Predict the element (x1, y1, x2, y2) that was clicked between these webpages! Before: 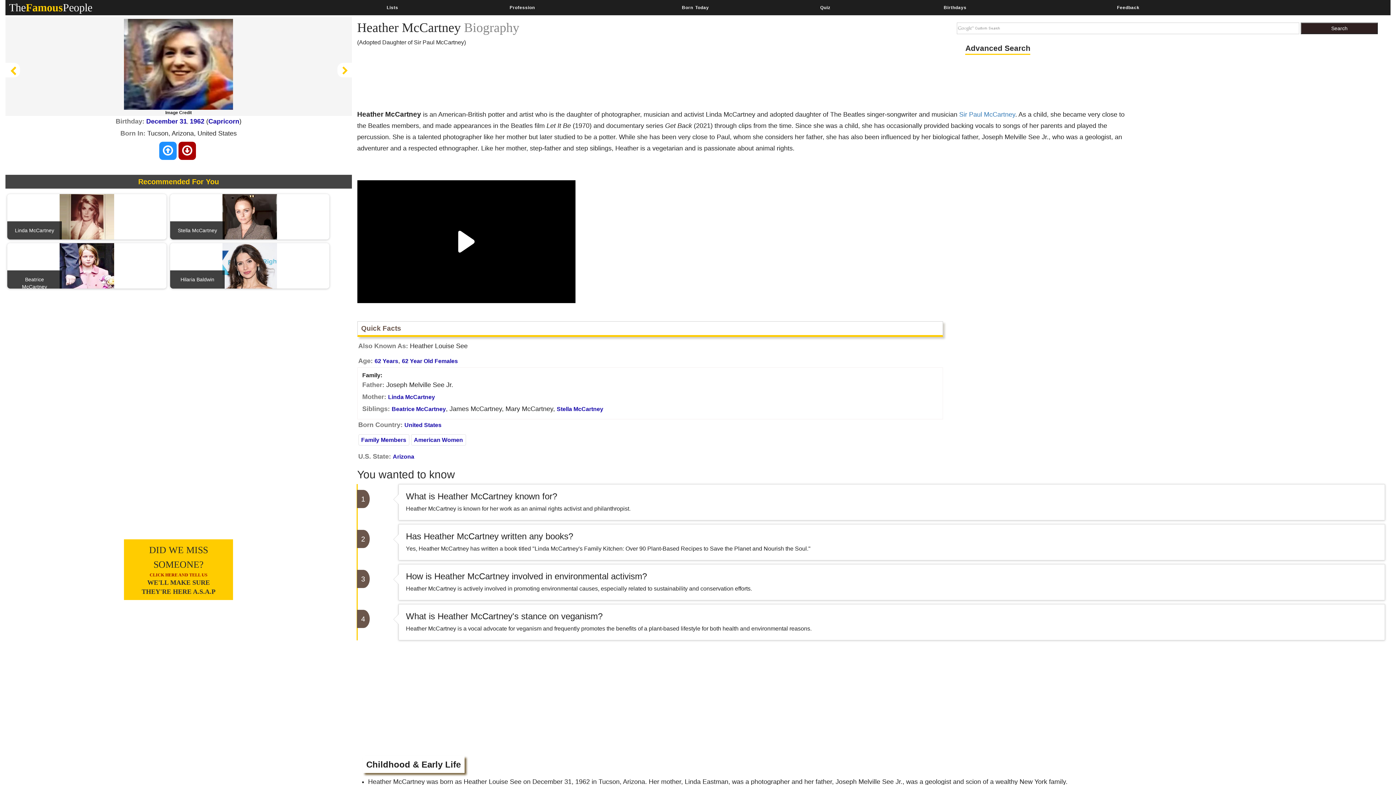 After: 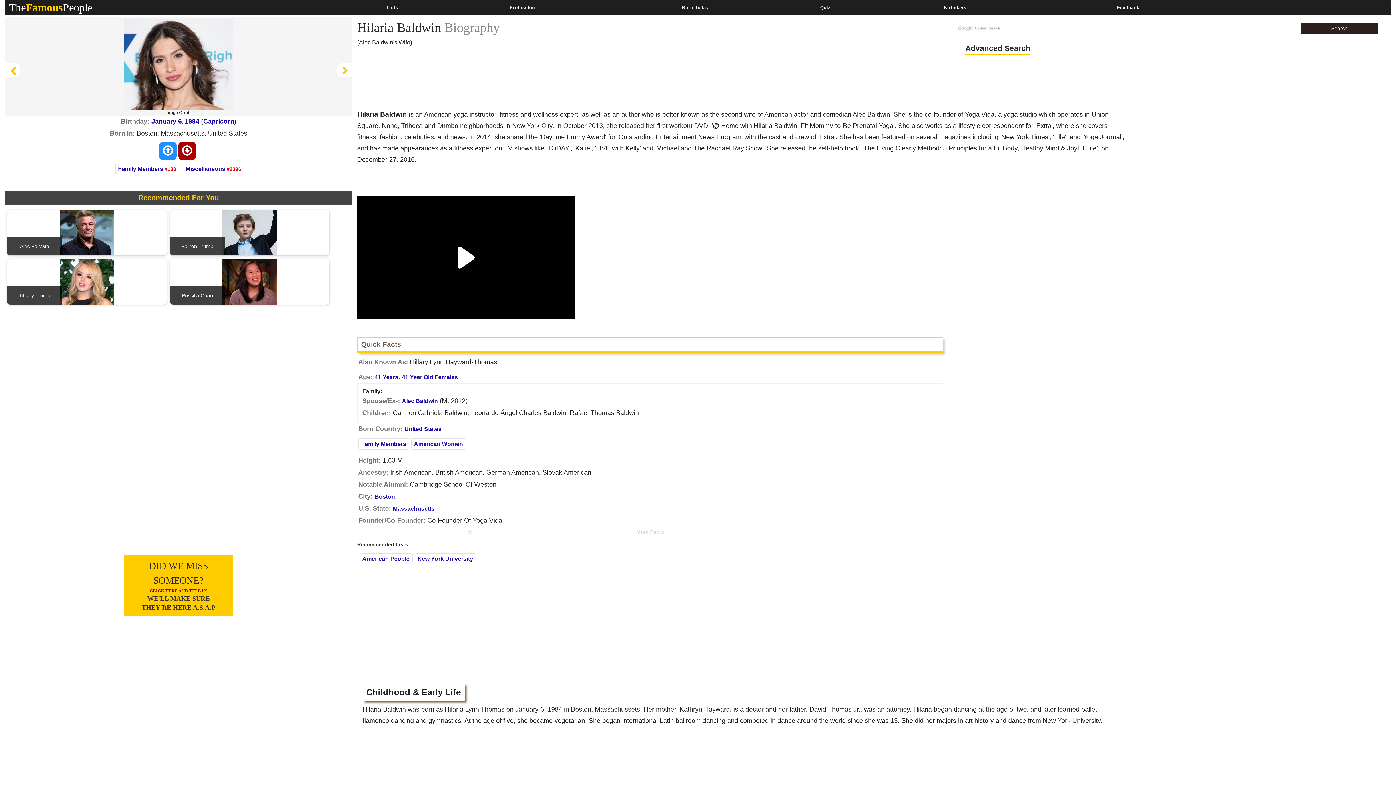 Action: bbox: (222, 262, 277, 268) label: Hilaria Baldwin